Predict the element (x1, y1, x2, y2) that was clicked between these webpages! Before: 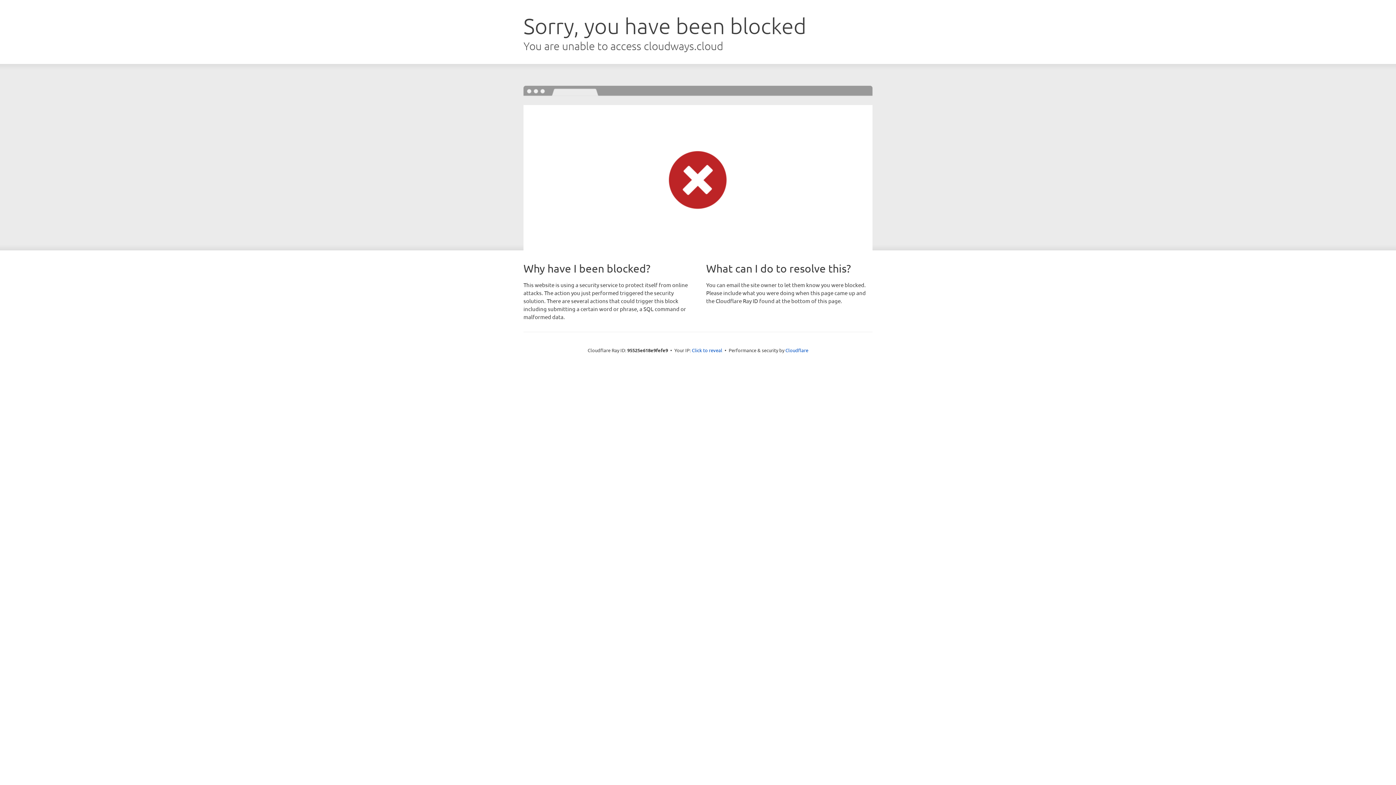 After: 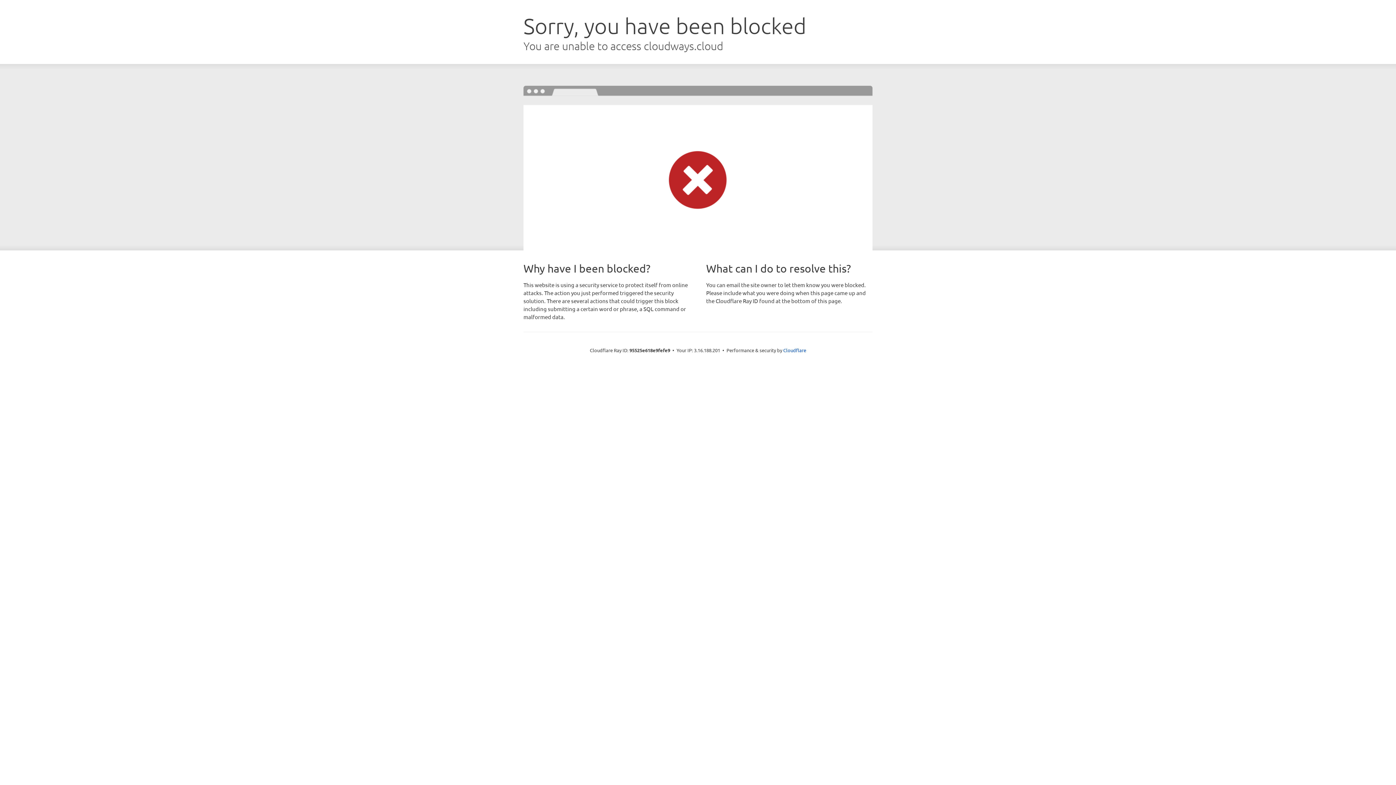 Action: bbox: (692, 346, 722, 353) label: Click to reveal